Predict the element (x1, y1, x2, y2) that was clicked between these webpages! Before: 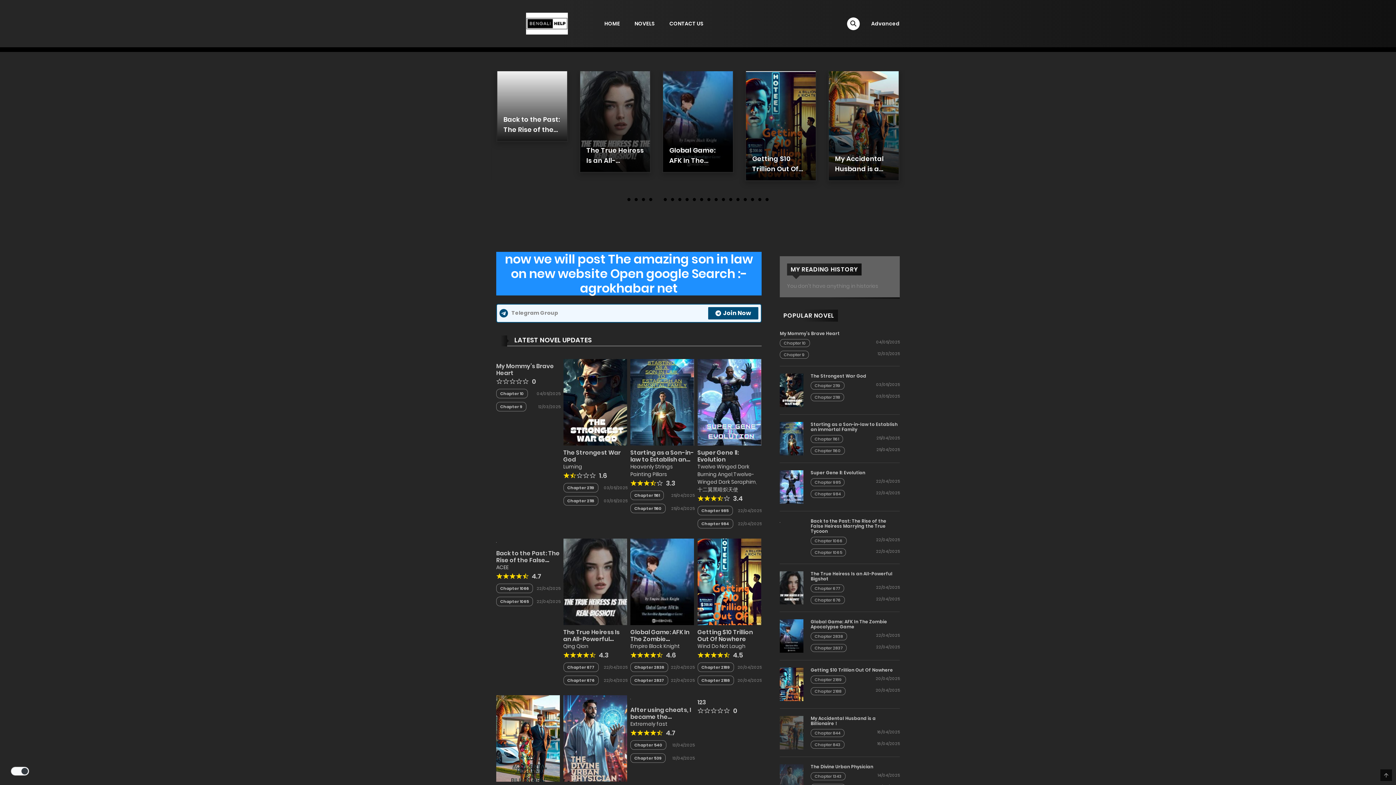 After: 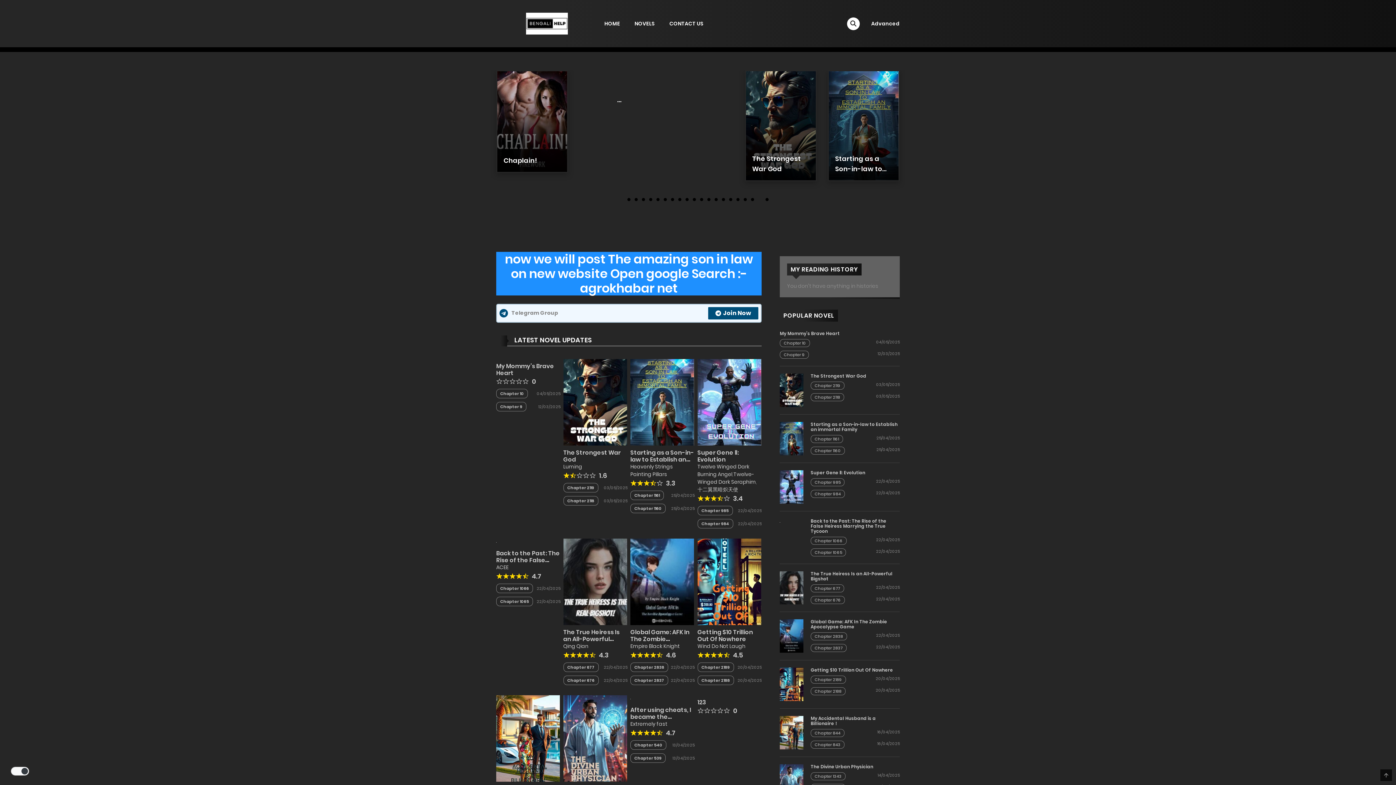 Action: label: 19 of 4 bbox: (756, 196, 763, 203)